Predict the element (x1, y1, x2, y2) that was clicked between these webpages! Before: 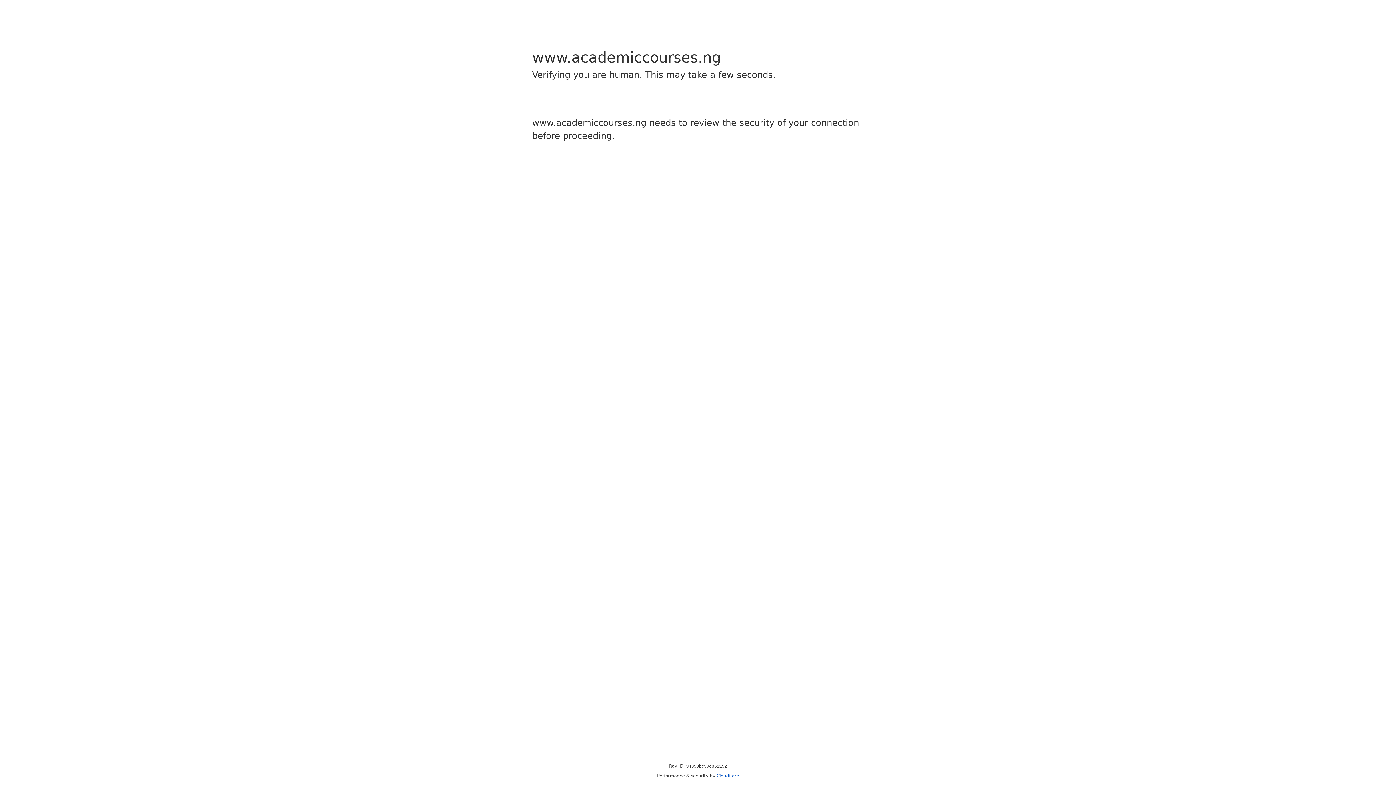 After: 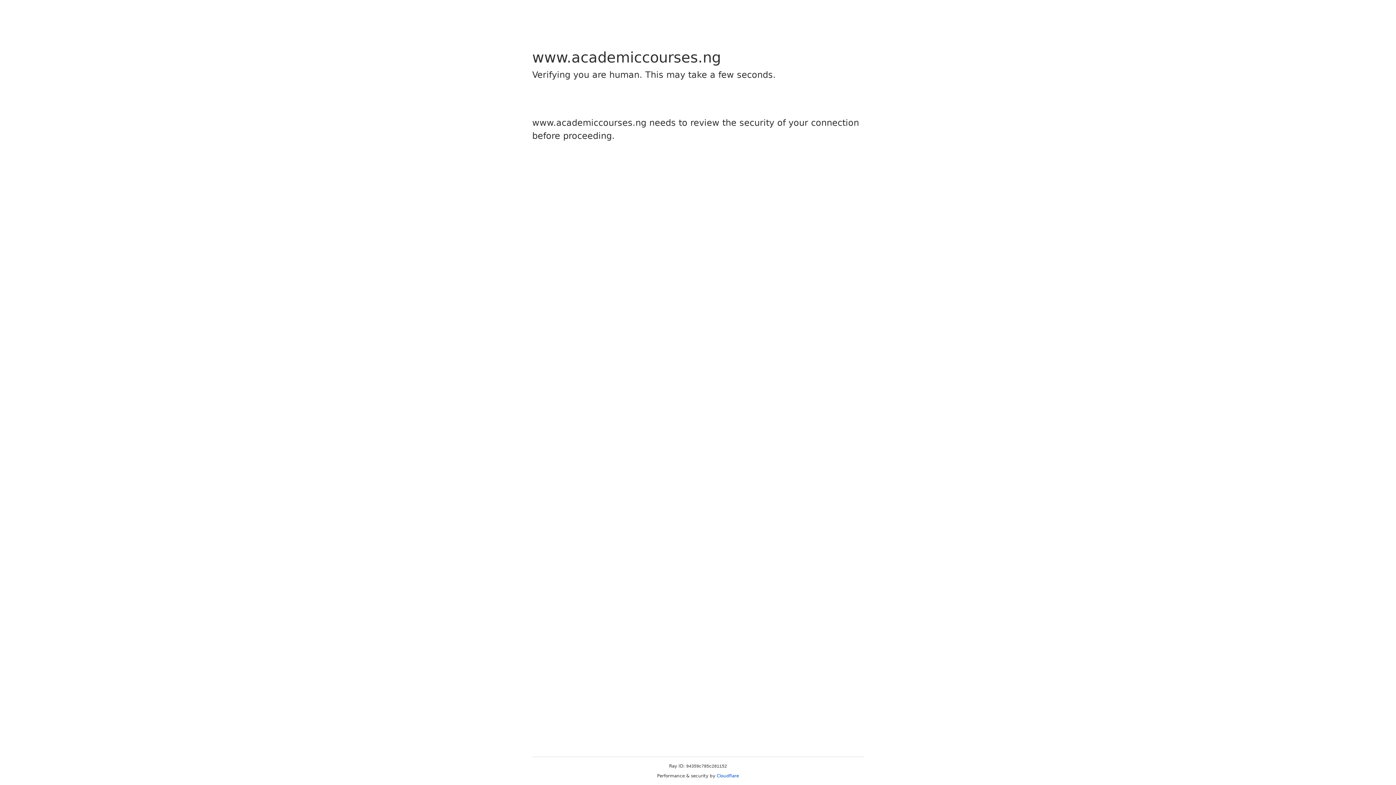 Action: label: Cloudflare bbox: (716, 773, 739, 778)